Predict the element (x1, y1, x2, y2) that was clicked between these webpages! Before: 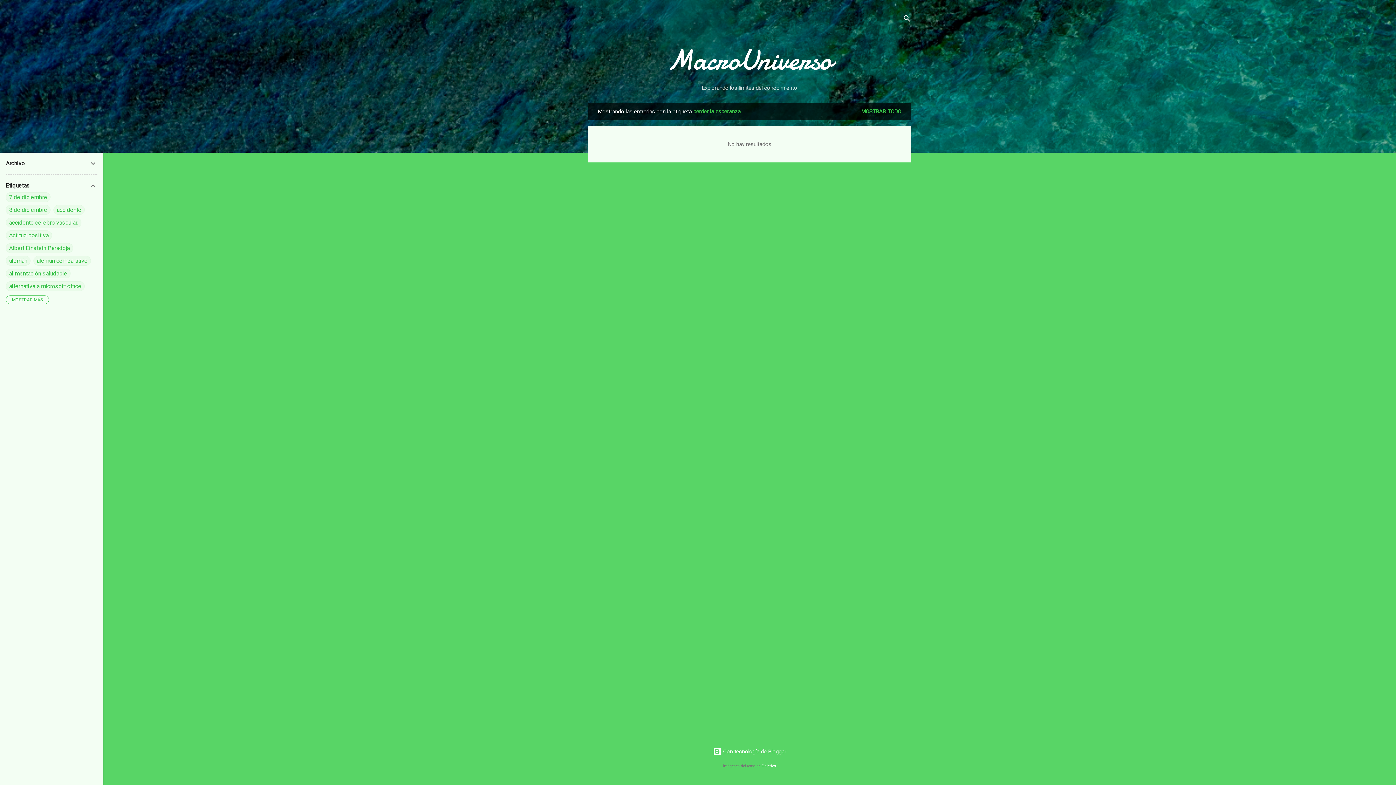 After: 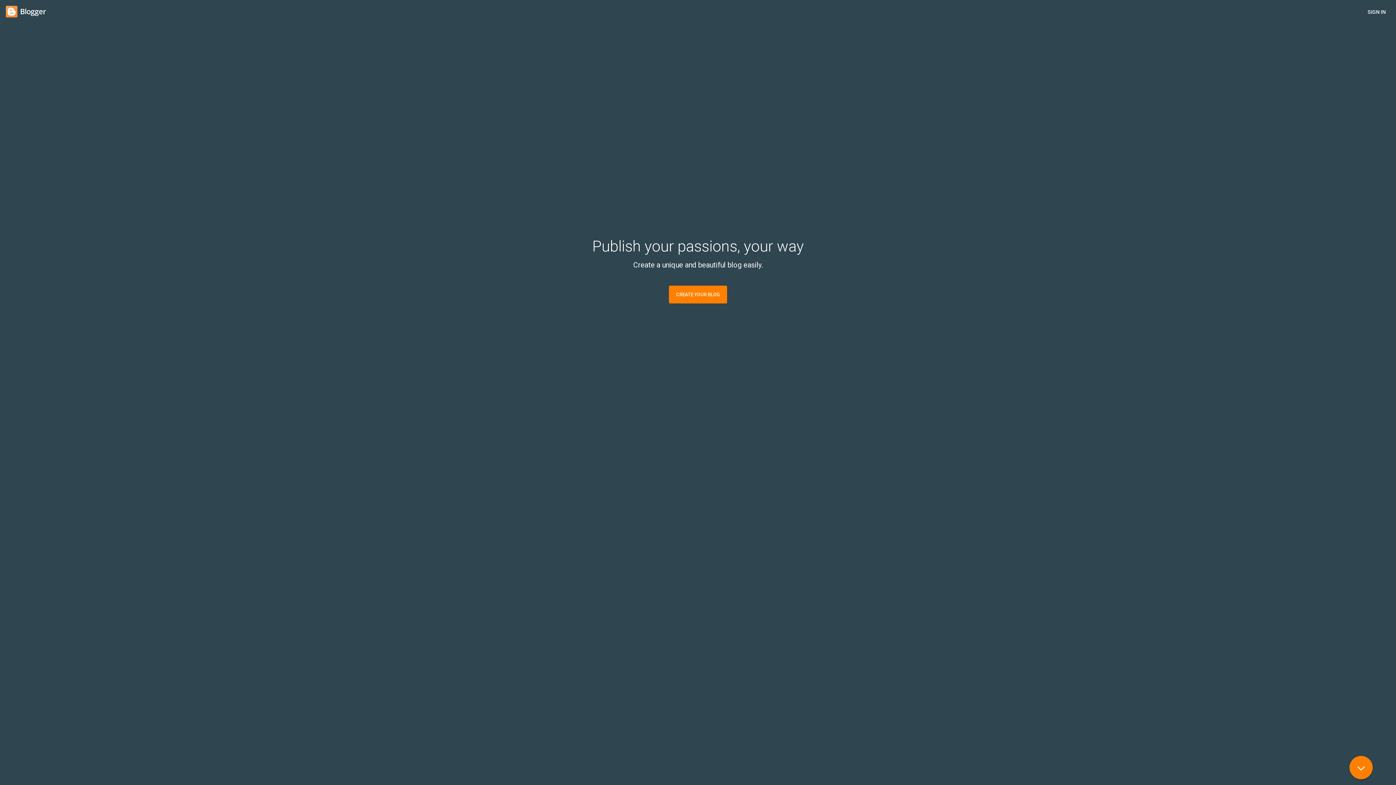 Action: label:  Con tecnología de Blogger bbox: (713, 748, 786, 755)